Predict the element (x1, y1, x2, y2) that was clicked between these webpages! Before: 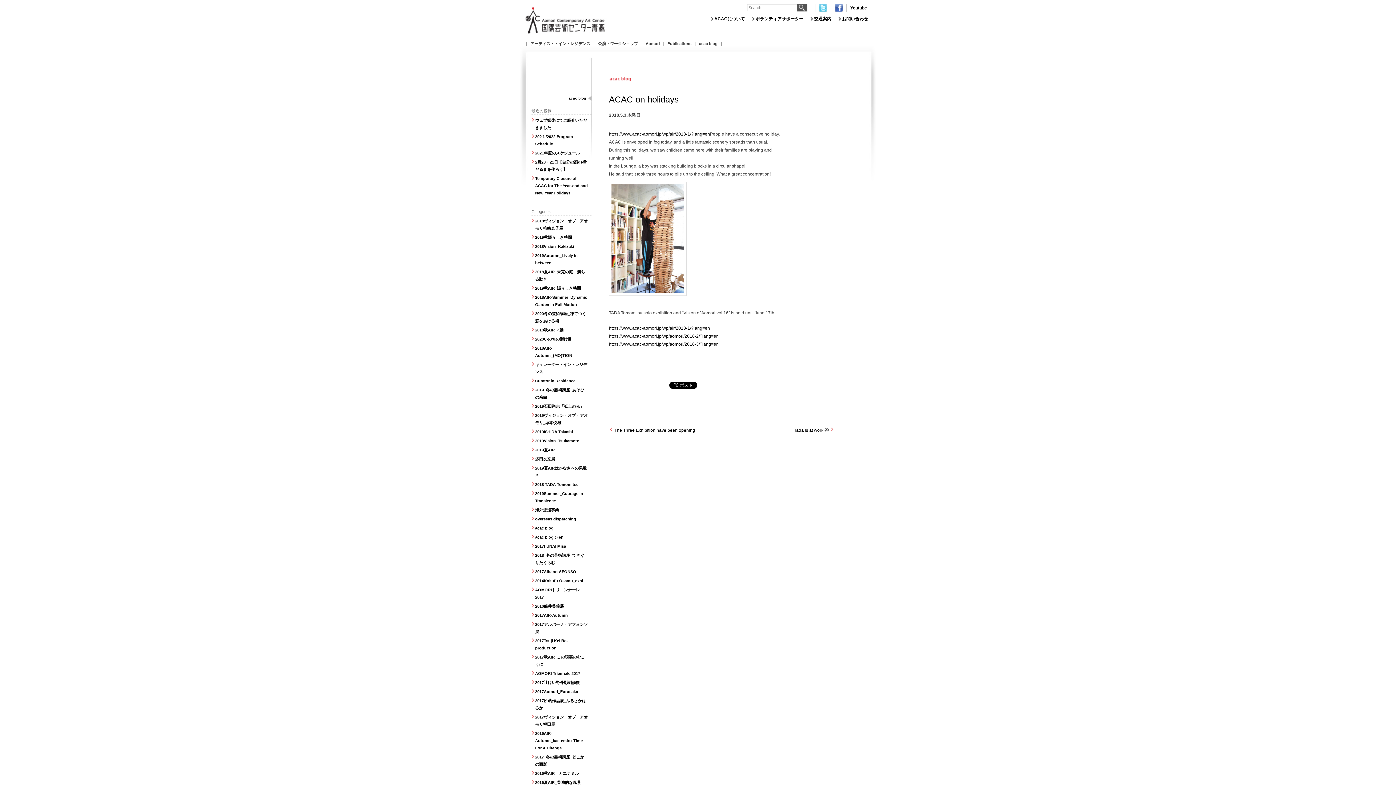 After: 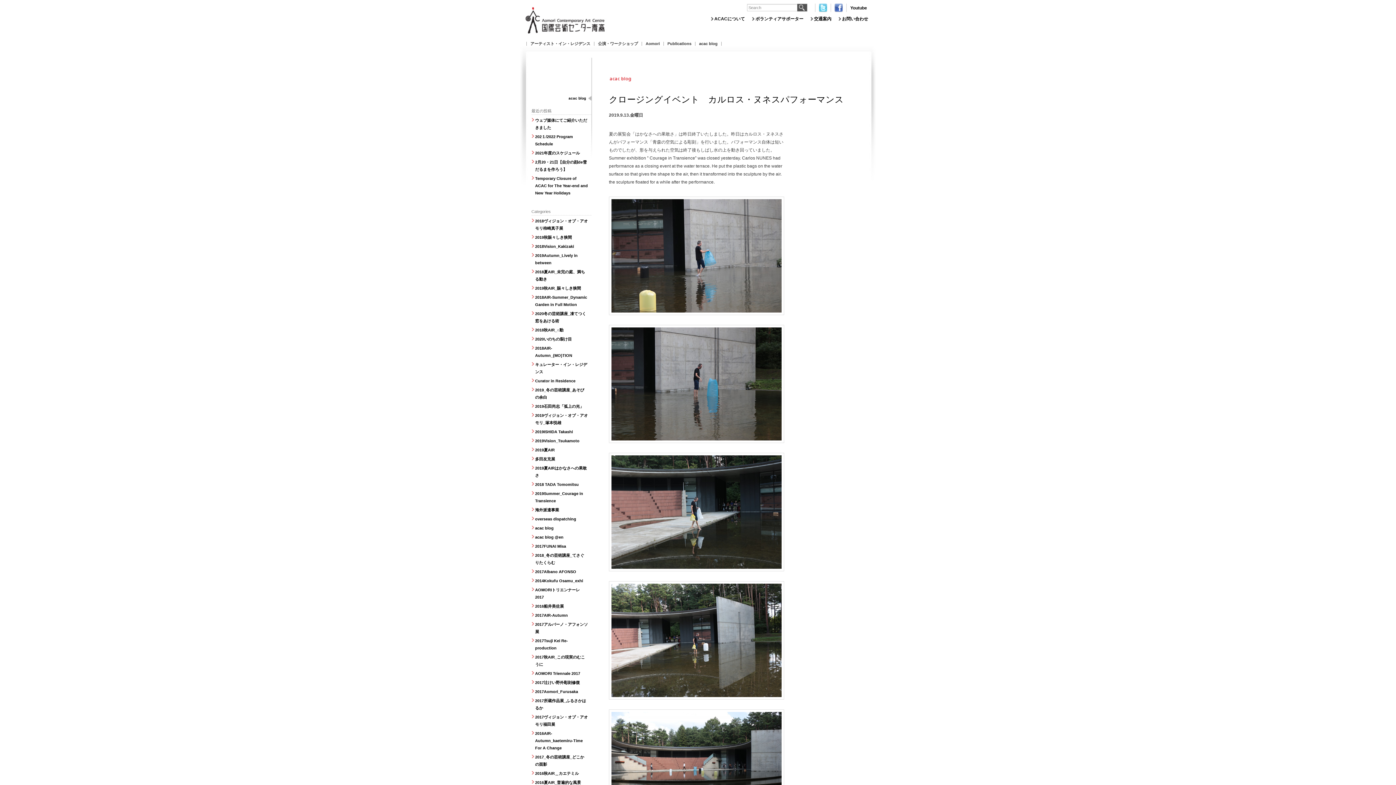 Action: label: 2019夏AIRはかなさへの果敢さ bbox: (531, 464, 591, 481)